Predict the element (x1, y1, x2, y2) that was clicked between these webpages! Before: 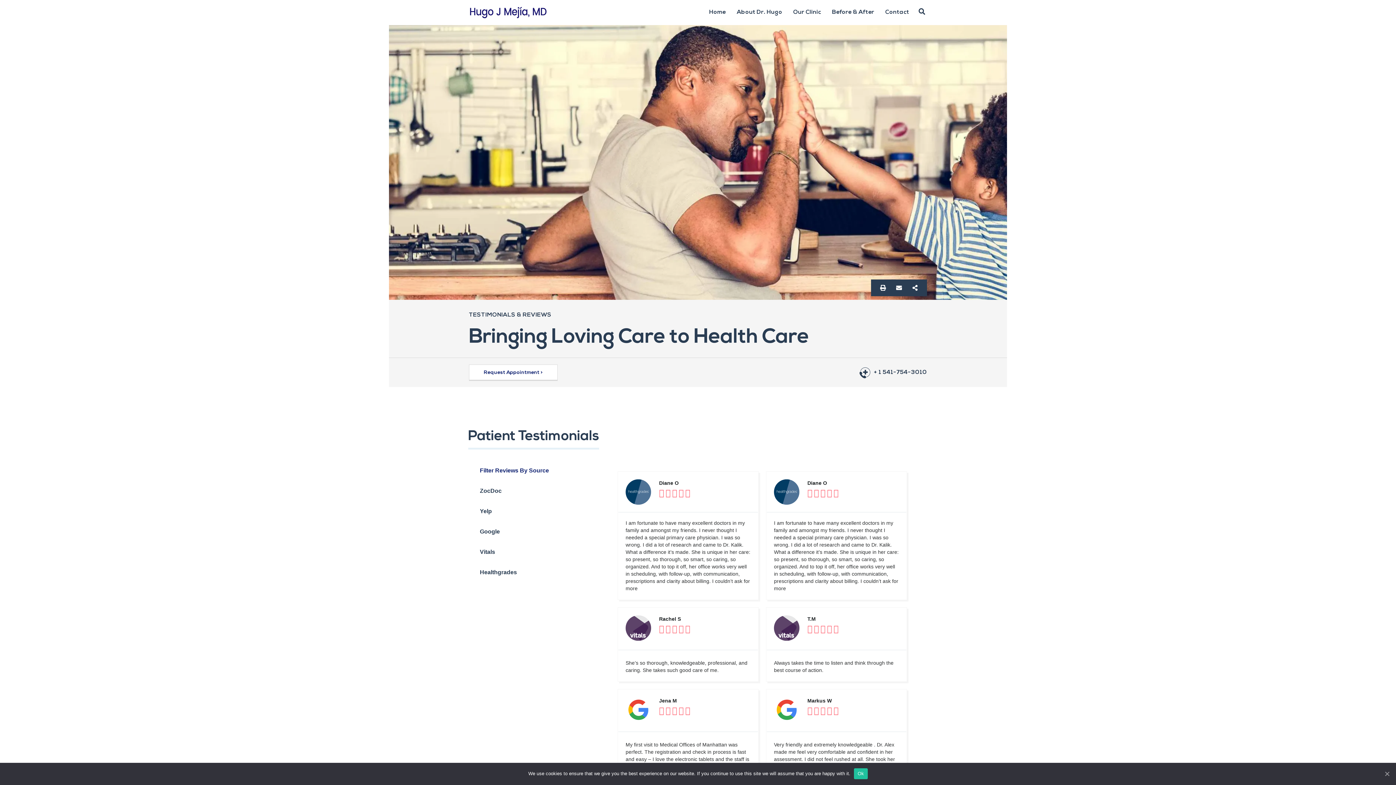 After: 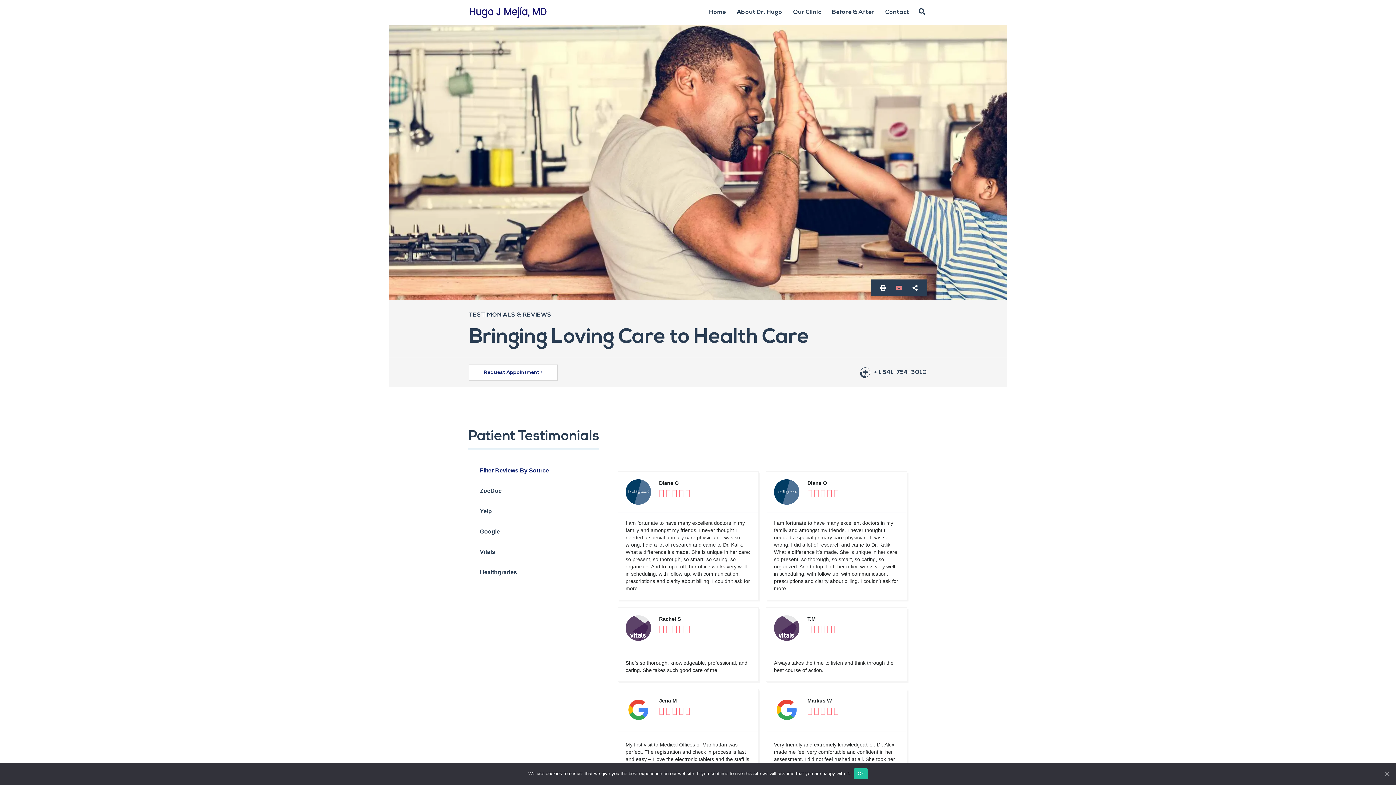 Action: bbox: (896, 285, 902, 290) label: Envelope